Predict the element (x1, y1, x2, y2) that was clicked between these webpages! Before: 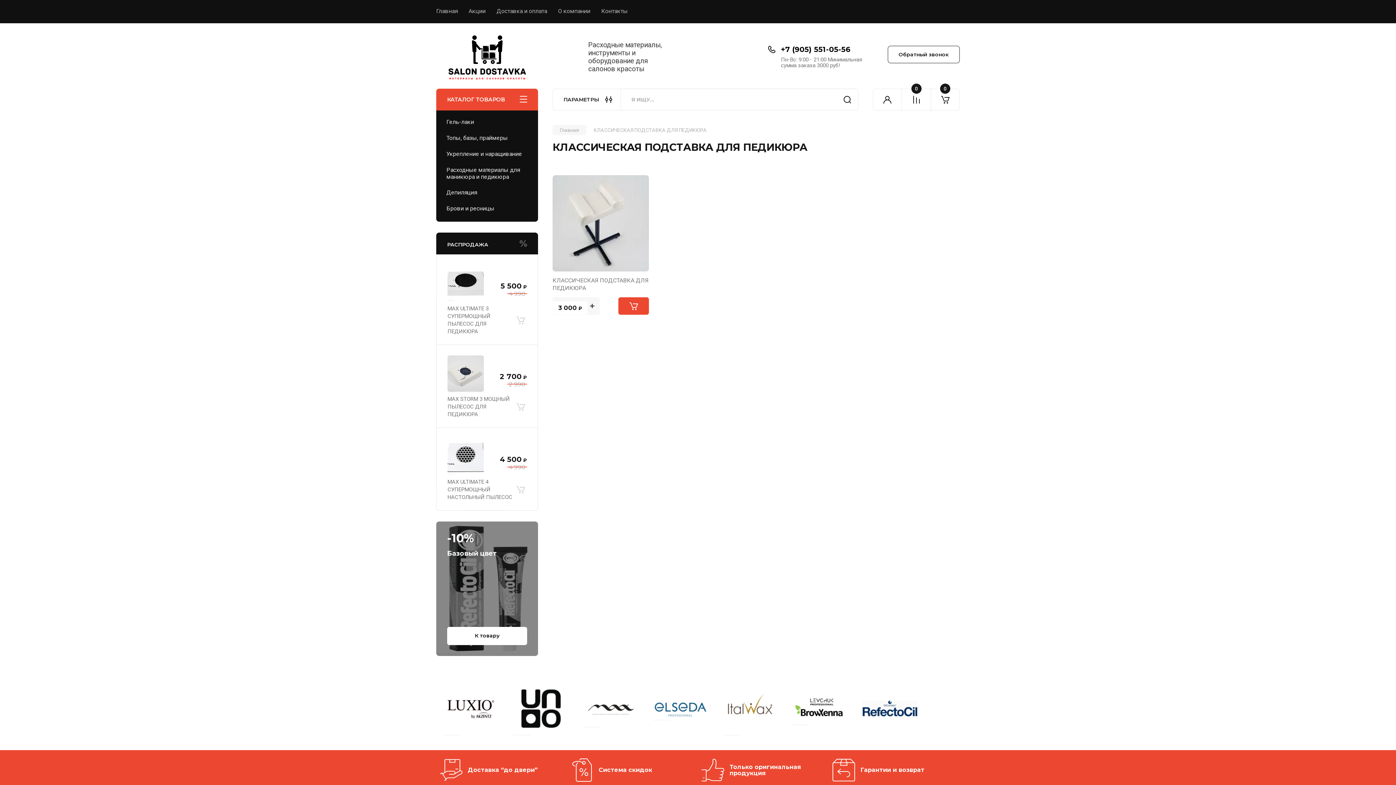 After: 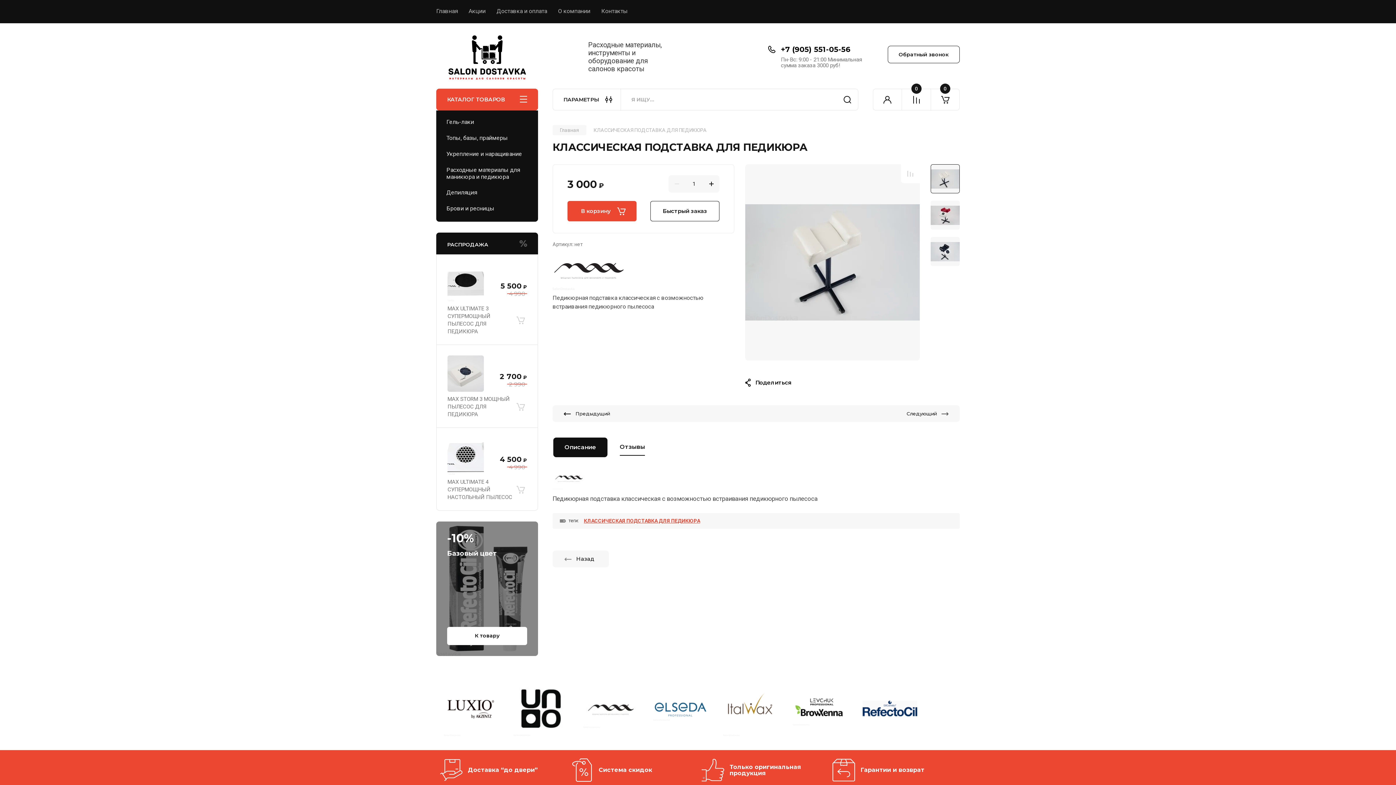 Action: bbox: (552, 175, 649, 271)